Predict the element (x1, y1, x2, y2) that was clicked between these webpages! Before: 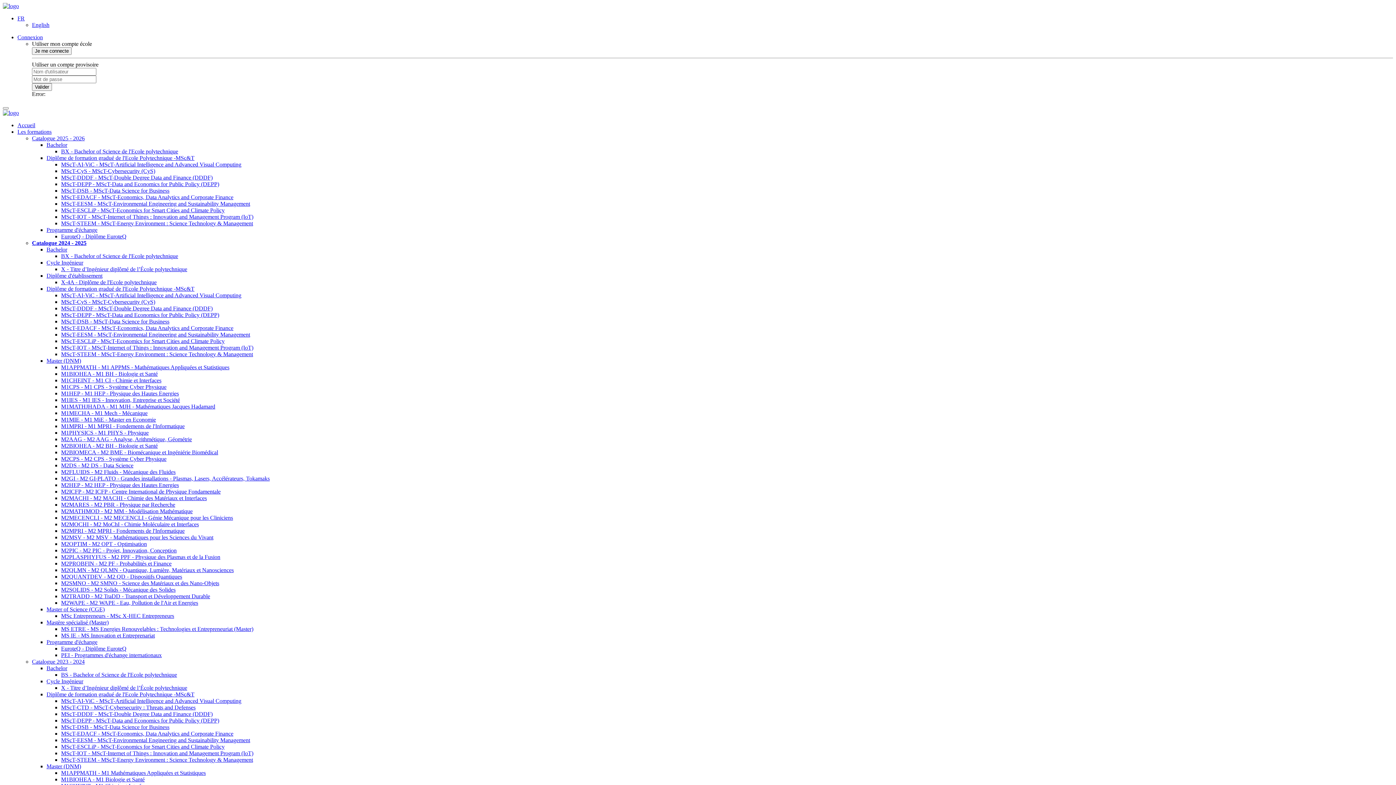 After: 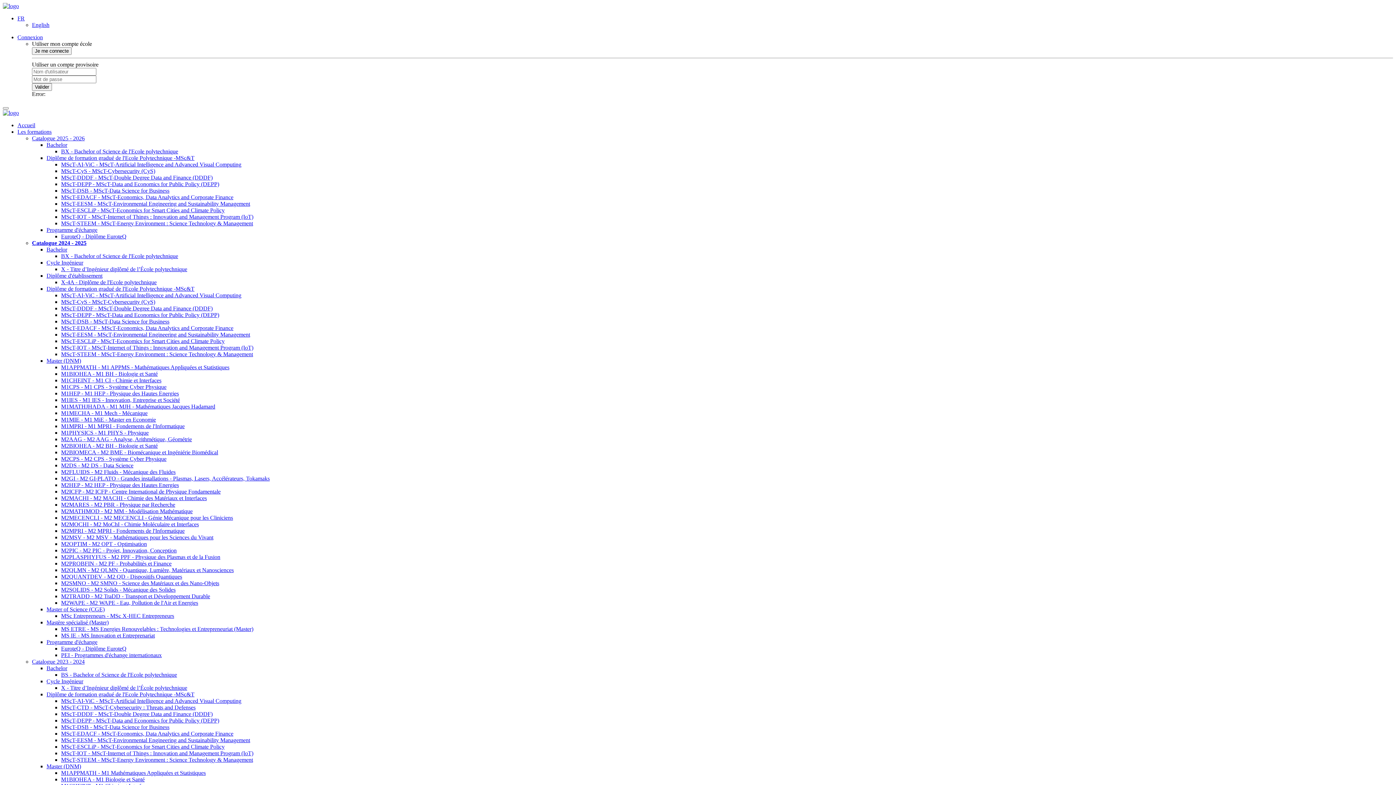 Action: bbox: (61, 744, 224, 750) label: MScT-ESCLiP - MScT-Economics for Smart Cities and Climate Policy